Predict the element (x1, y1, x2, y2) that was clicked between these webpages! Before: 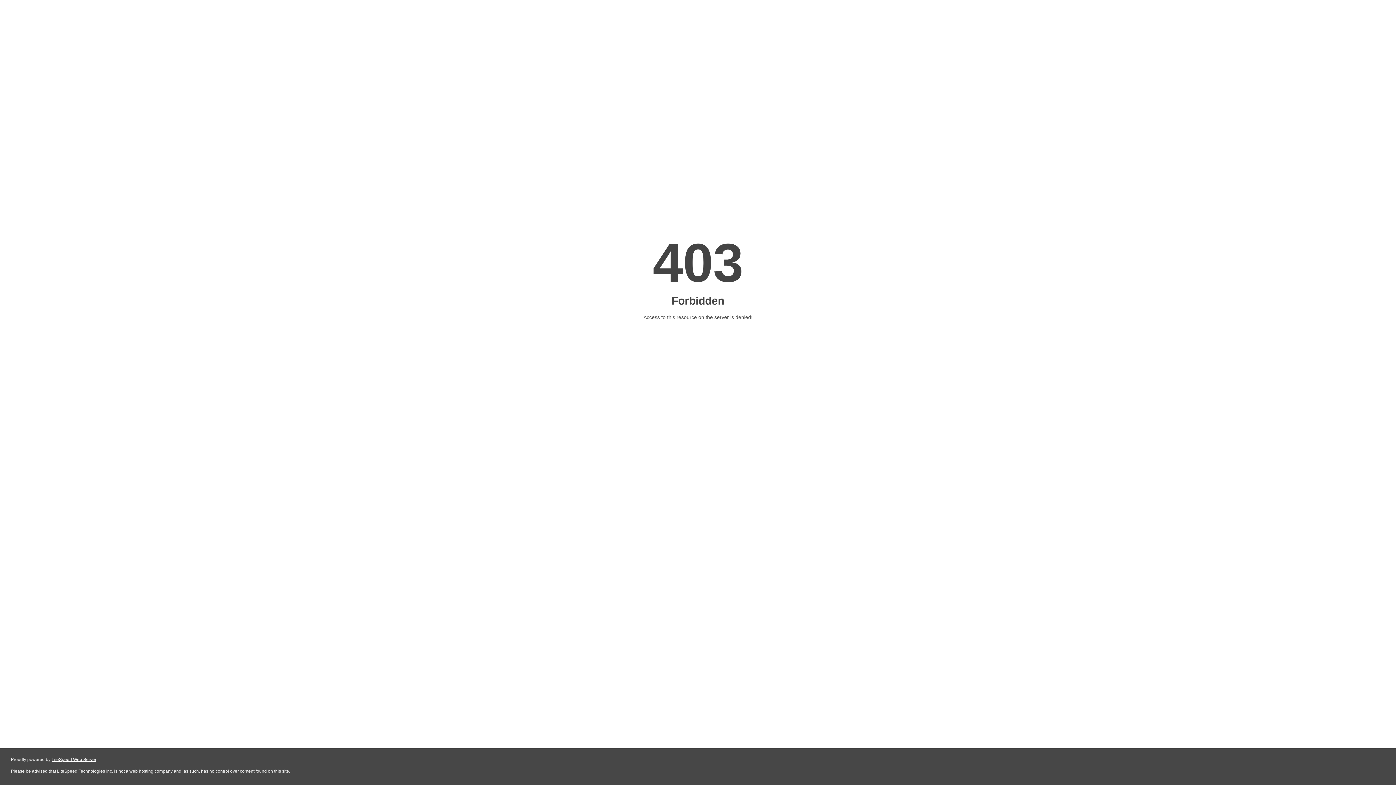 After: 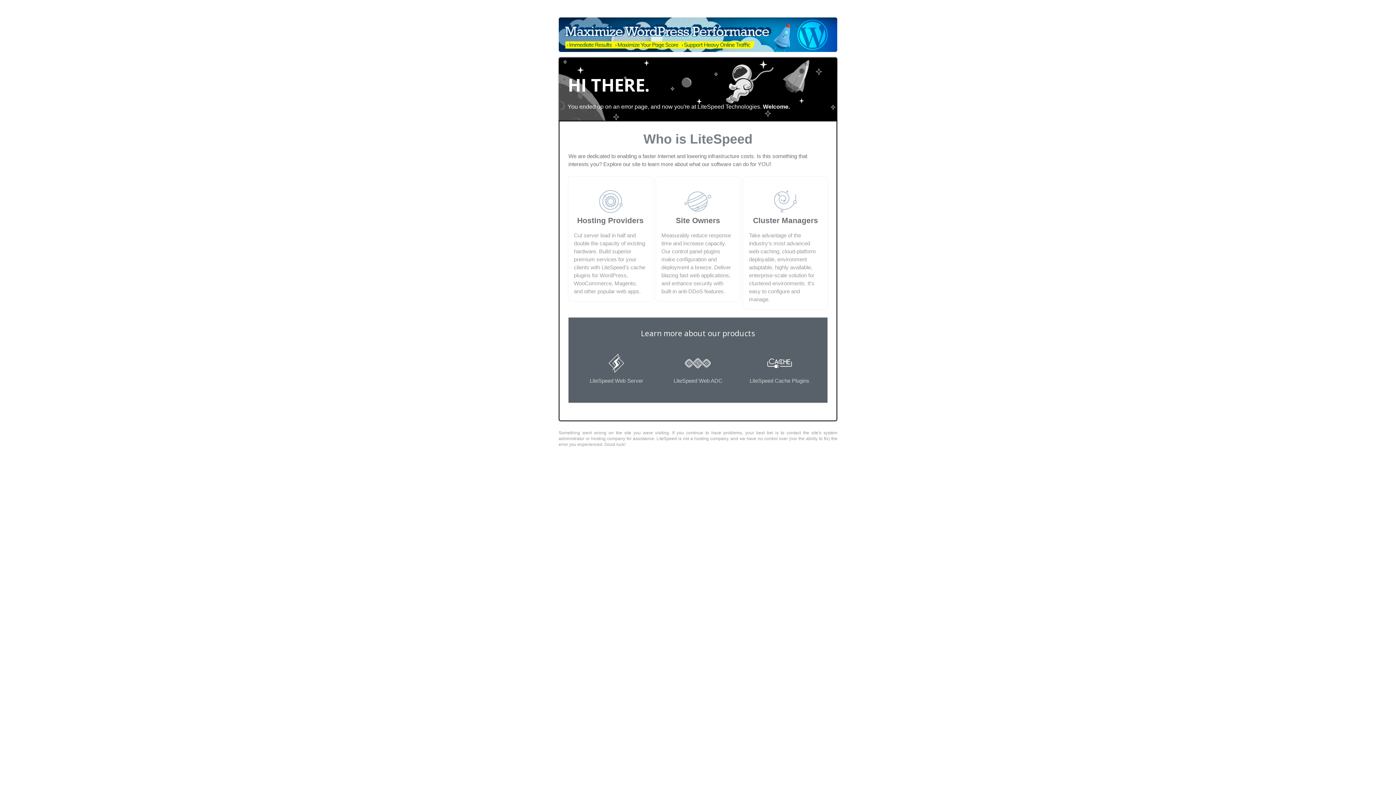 Action: label: LiteSpeed Web Server bbox: (51, 757, 96, 762)